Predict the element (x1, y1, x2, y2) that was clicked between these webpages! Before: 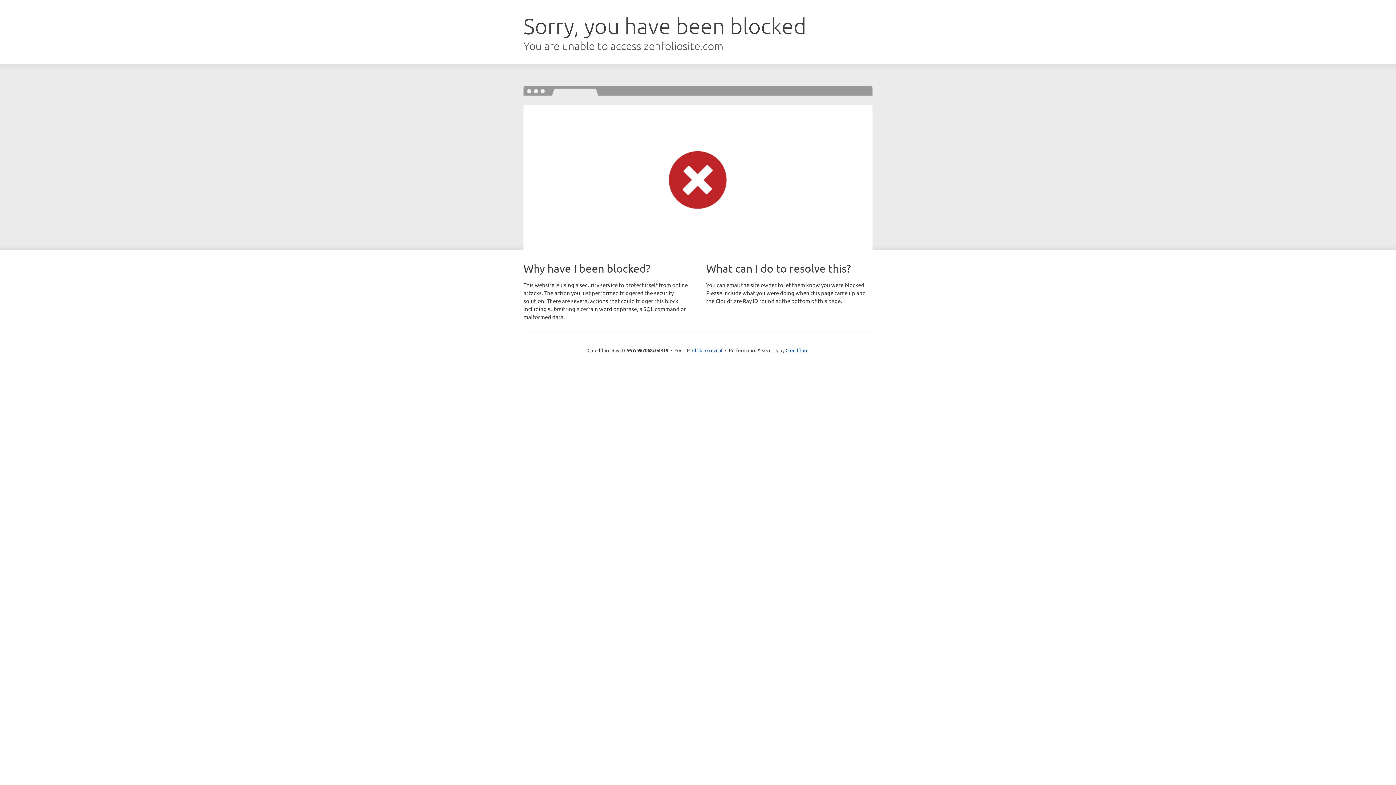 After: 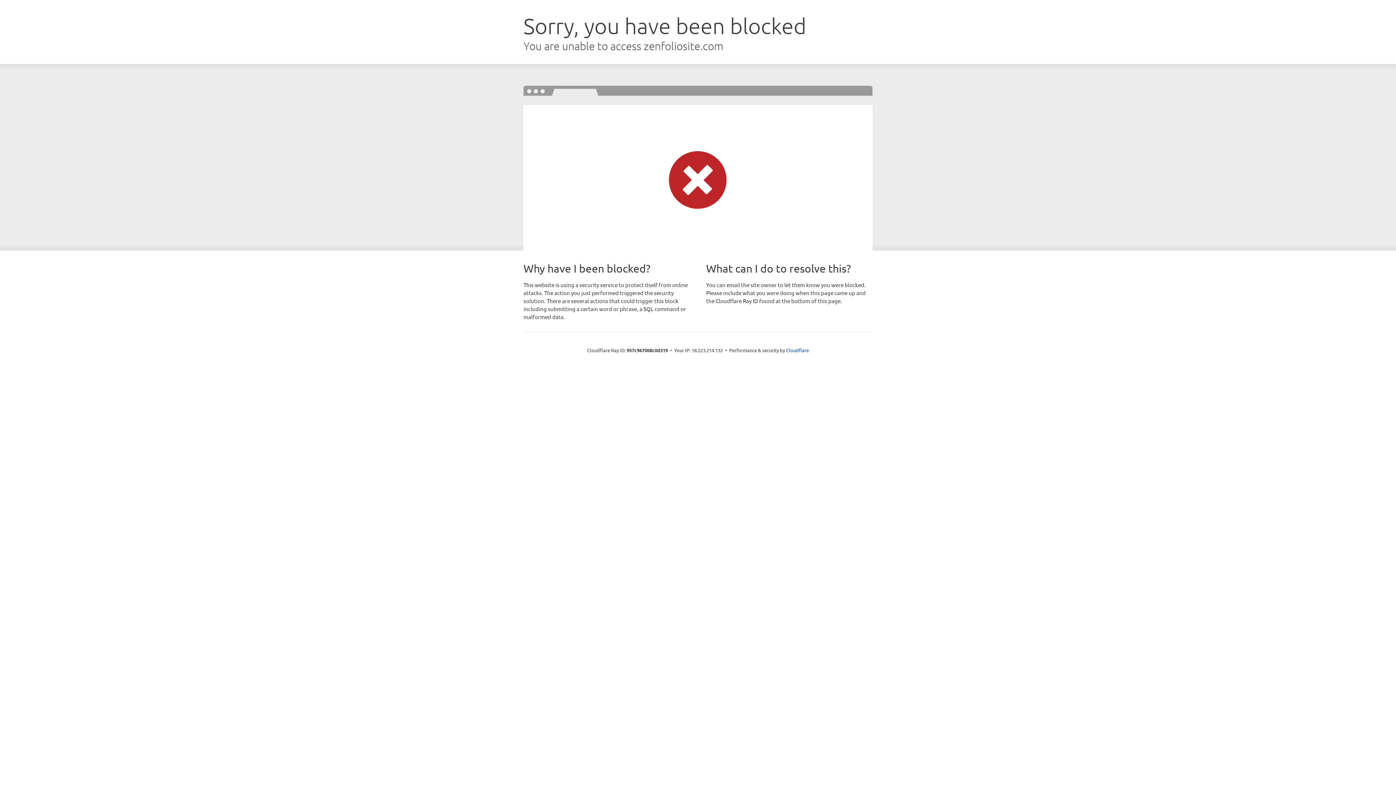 Action: label: Click to reveal bbox: (692, 346, 722, 353)